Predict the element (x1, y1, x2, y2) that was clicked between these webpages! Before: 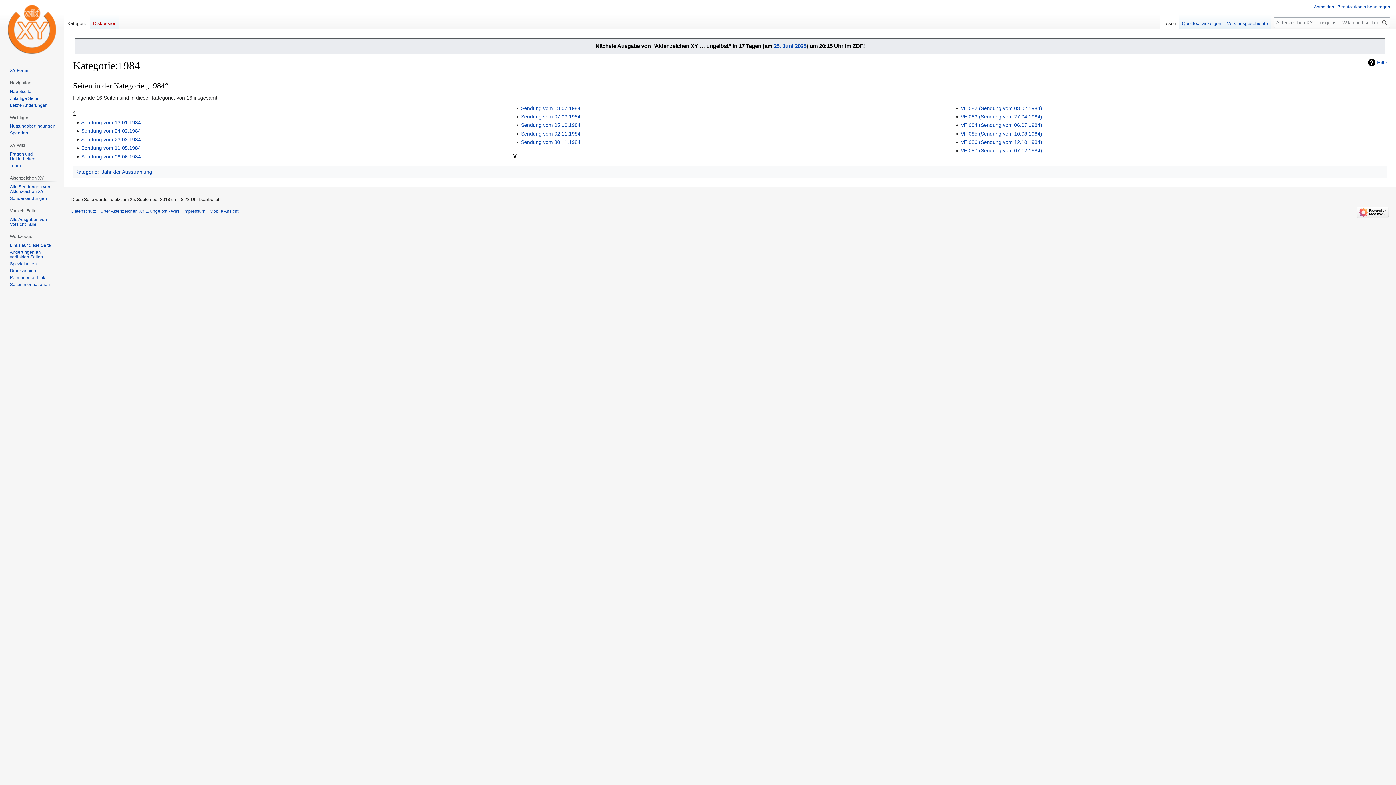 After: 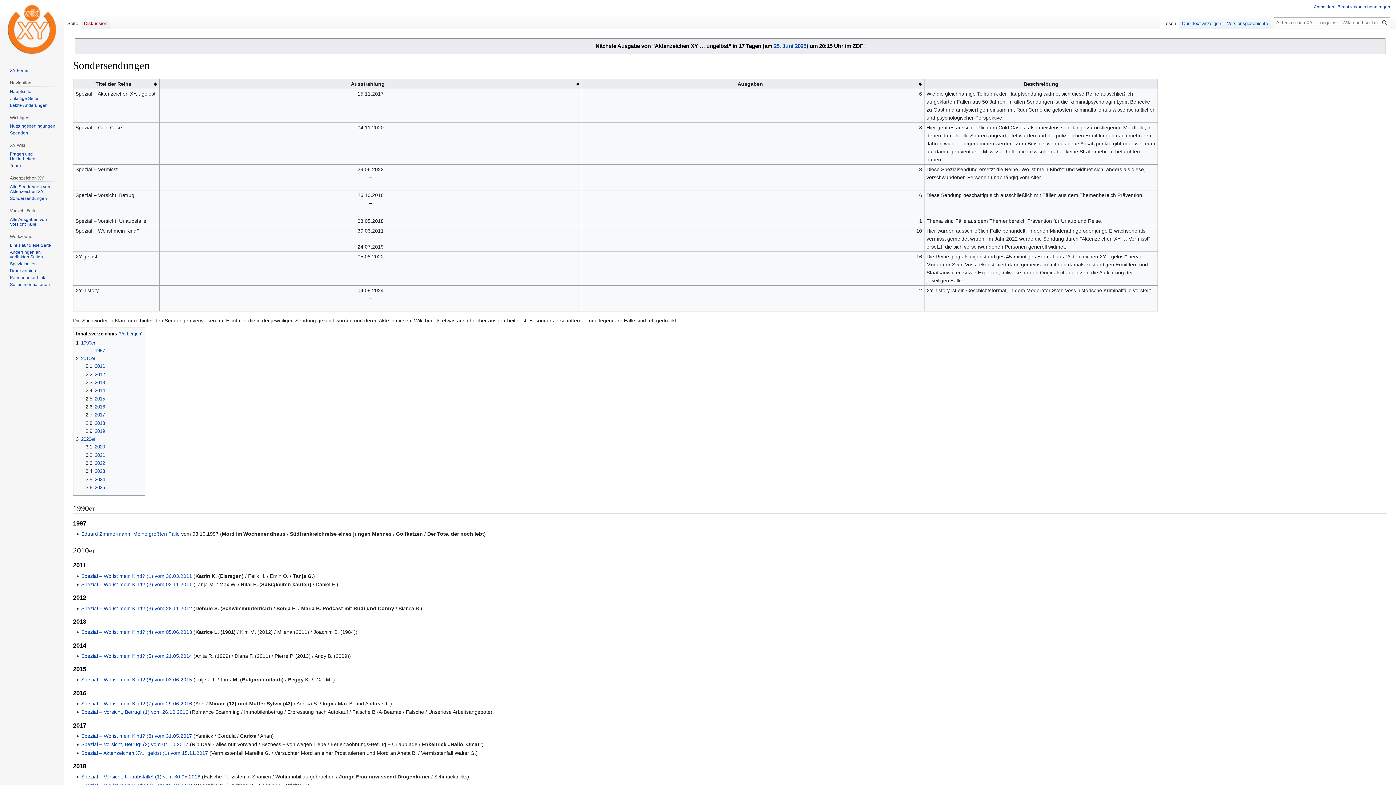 Action: label: Sondersendungen bbox: (9, 195, 46, 201)